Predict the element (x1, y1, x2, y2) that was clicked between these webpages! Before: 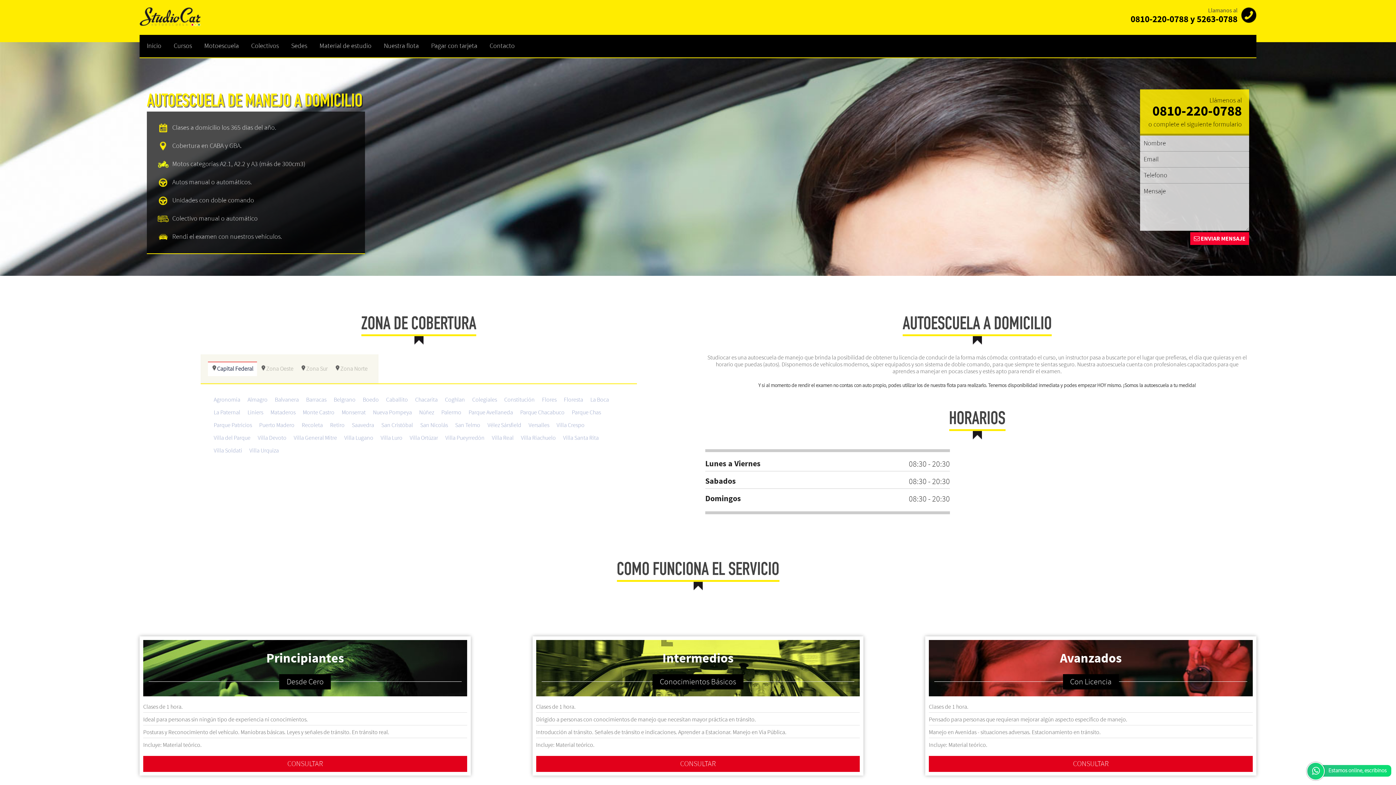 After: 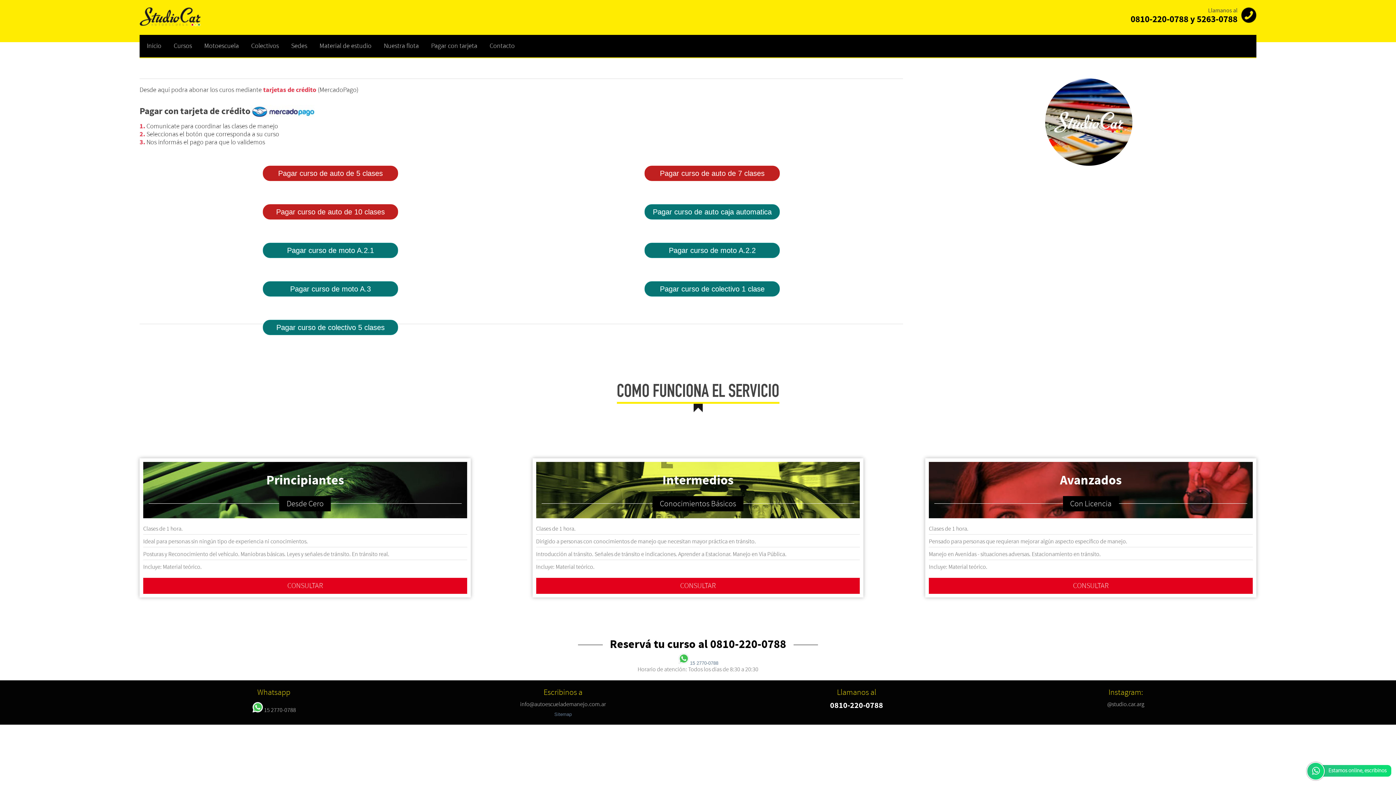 Action: label: Pagar con tarjeta bbox: (431, 41, 477, 50)